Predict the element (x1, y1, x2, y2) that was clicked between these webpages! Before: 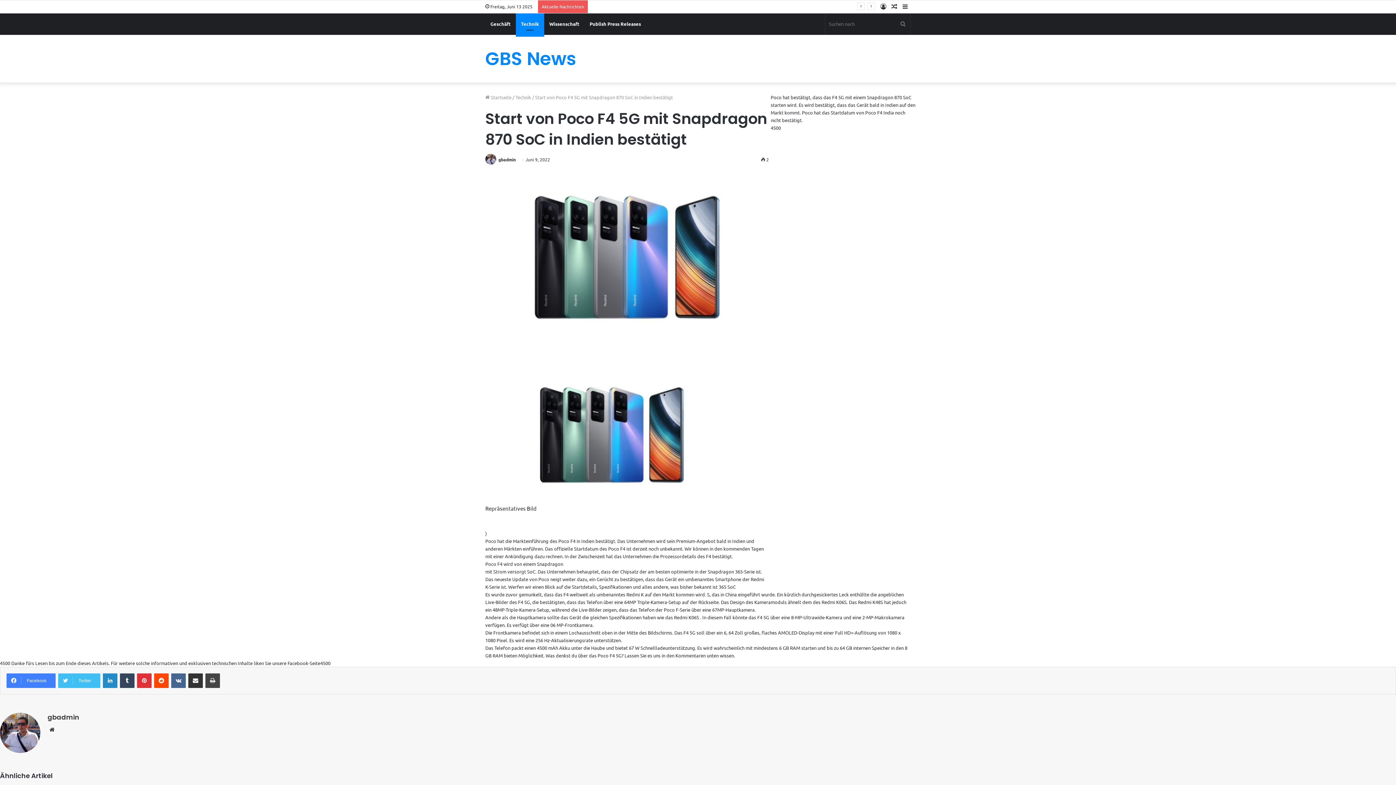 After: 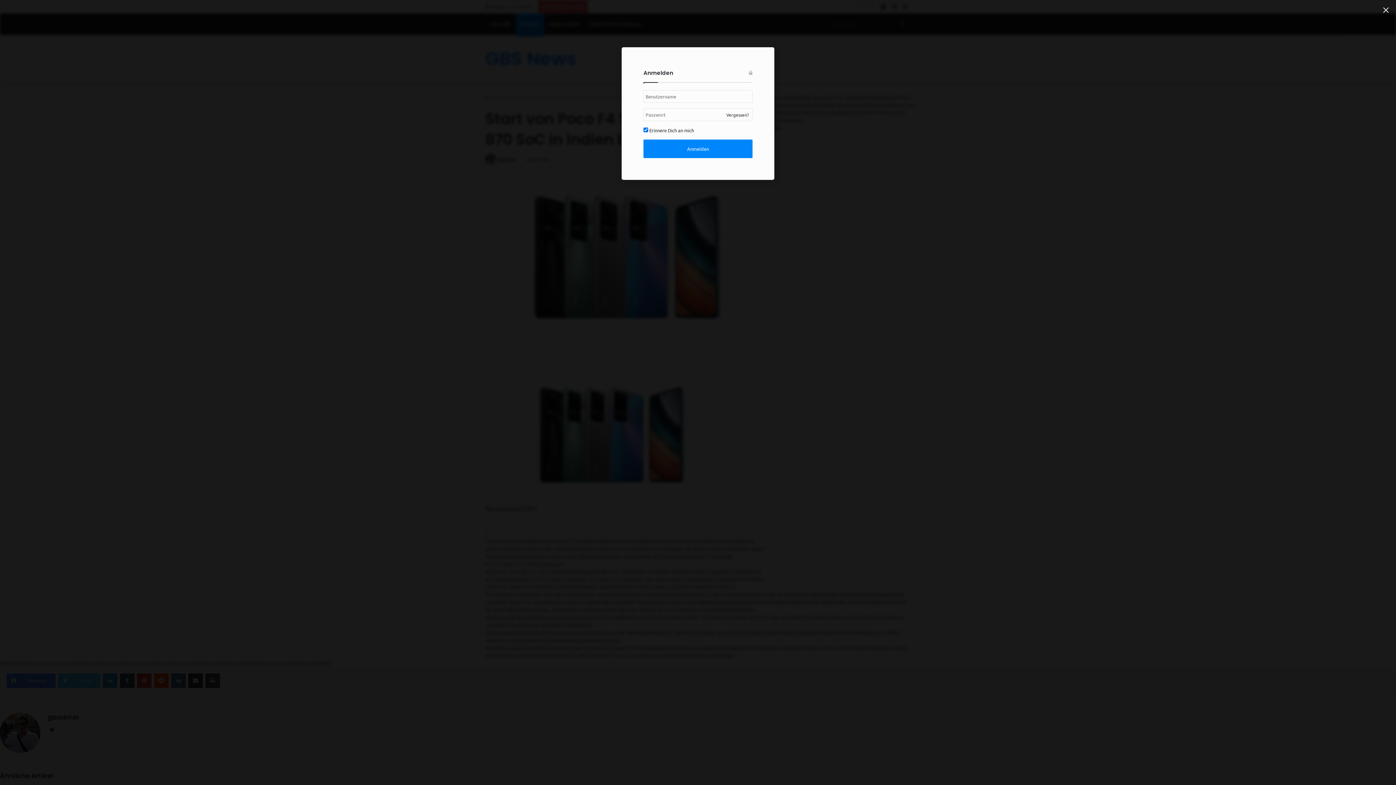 Action: bbox: (878, 0, 889, 13) label: Anmelden